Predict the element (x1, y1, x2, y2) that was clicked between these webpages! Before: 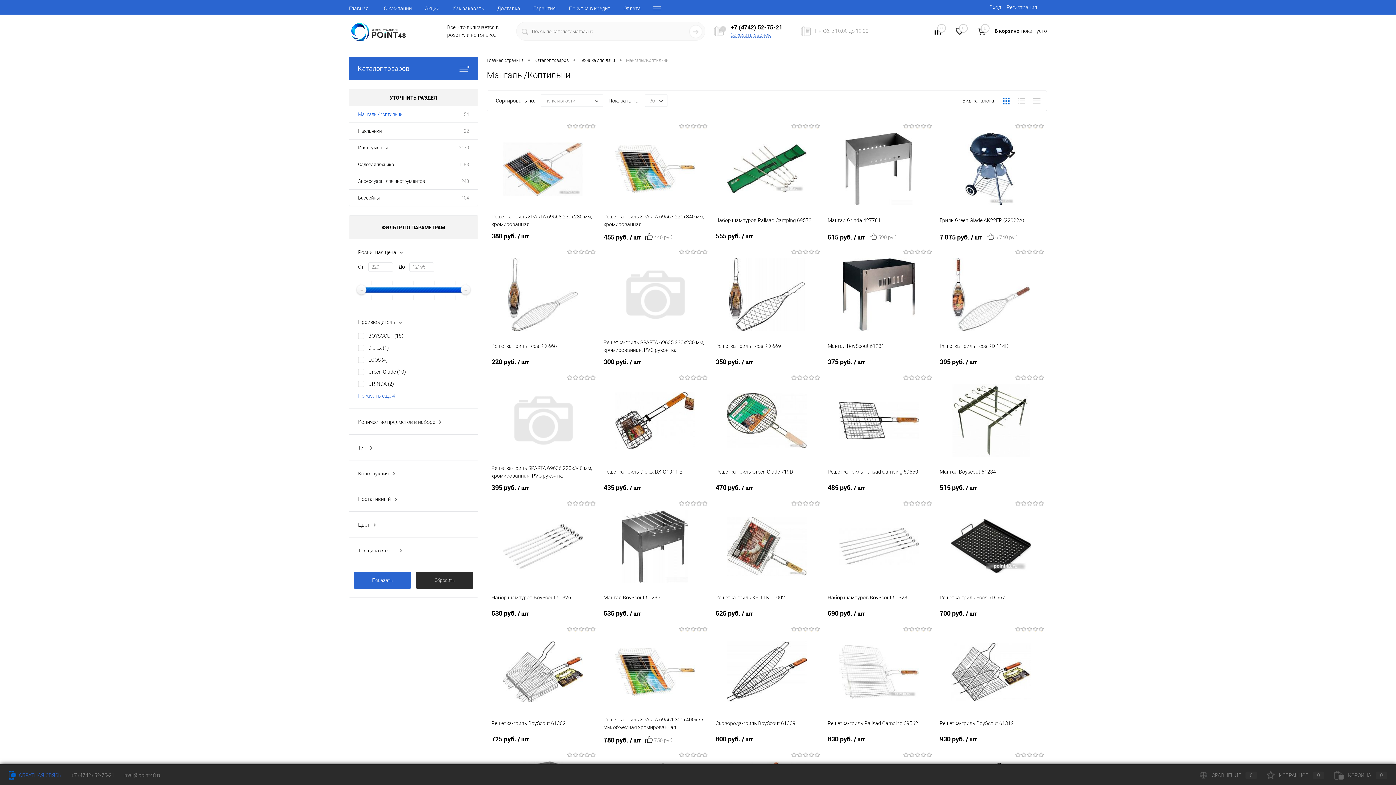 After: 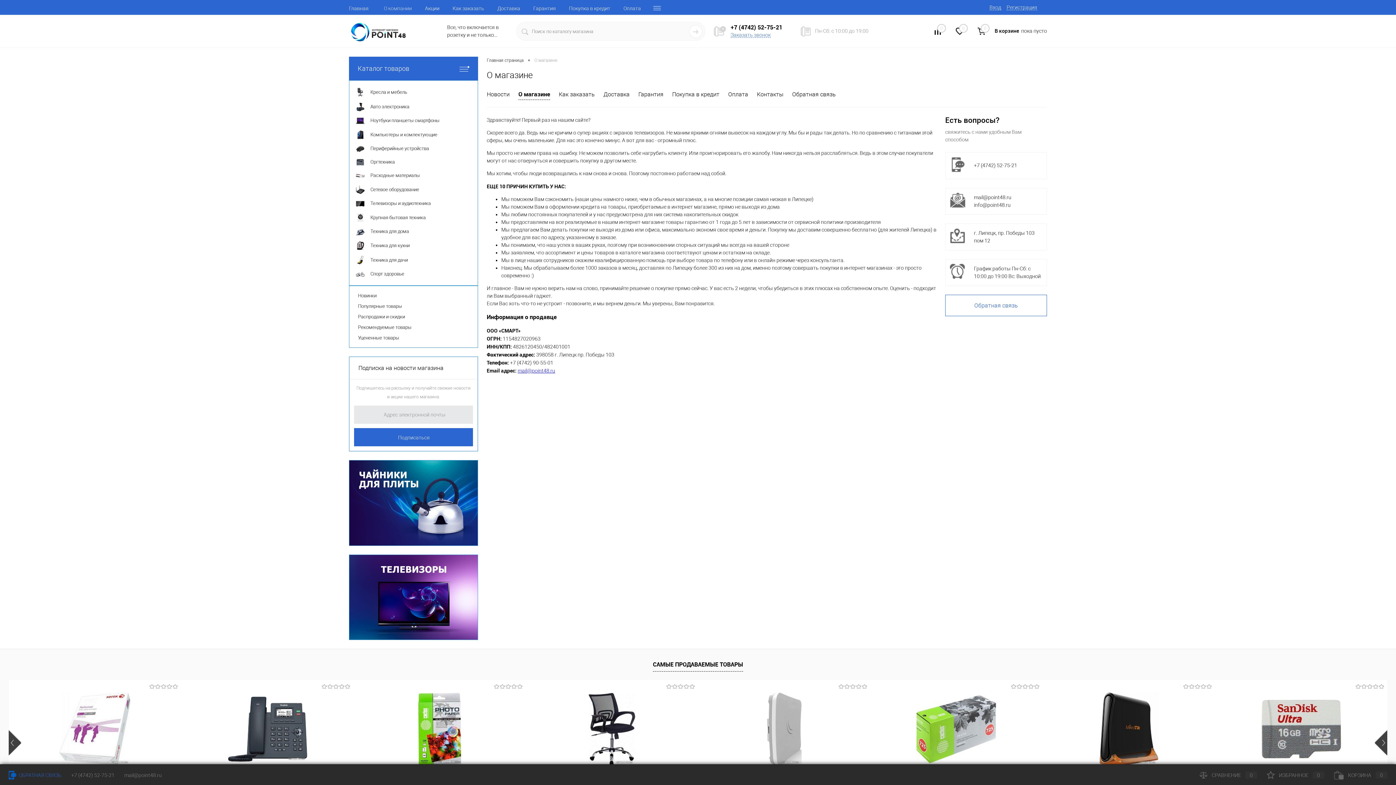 Action: label: О компании bbox: (377, 0, 418, 15)